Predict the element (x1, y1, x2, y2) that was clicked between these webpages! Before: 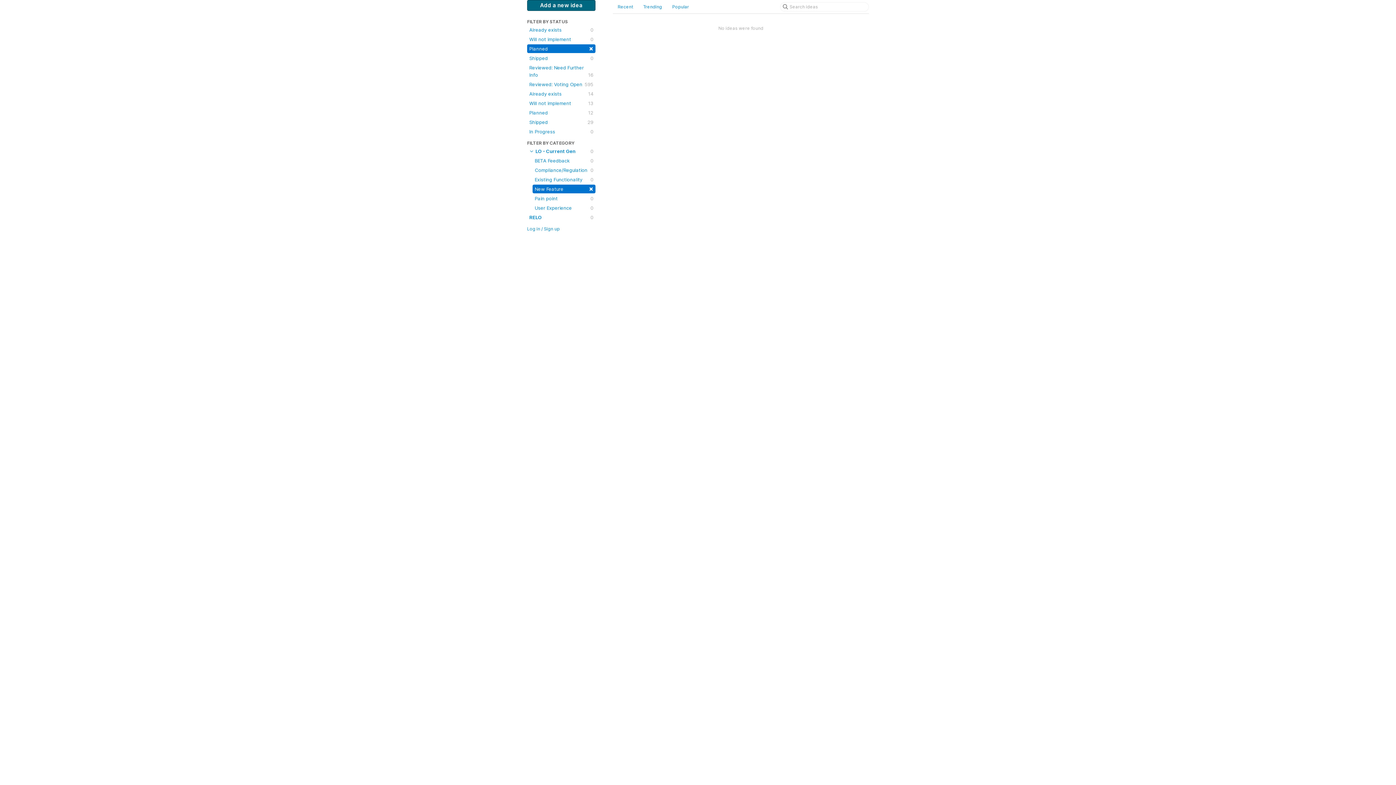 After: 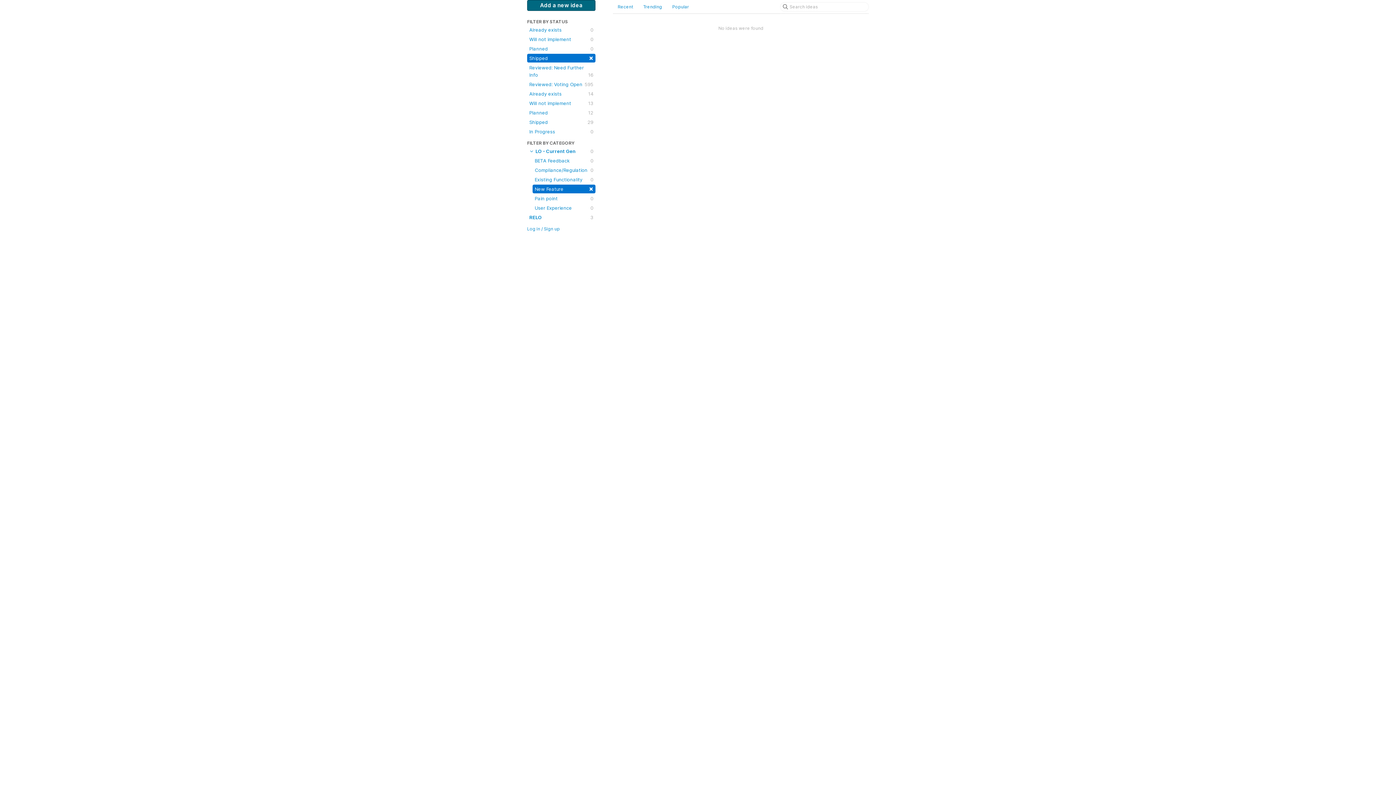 Action: bbox: (527, 53, 595, 62) label: Shipped
0